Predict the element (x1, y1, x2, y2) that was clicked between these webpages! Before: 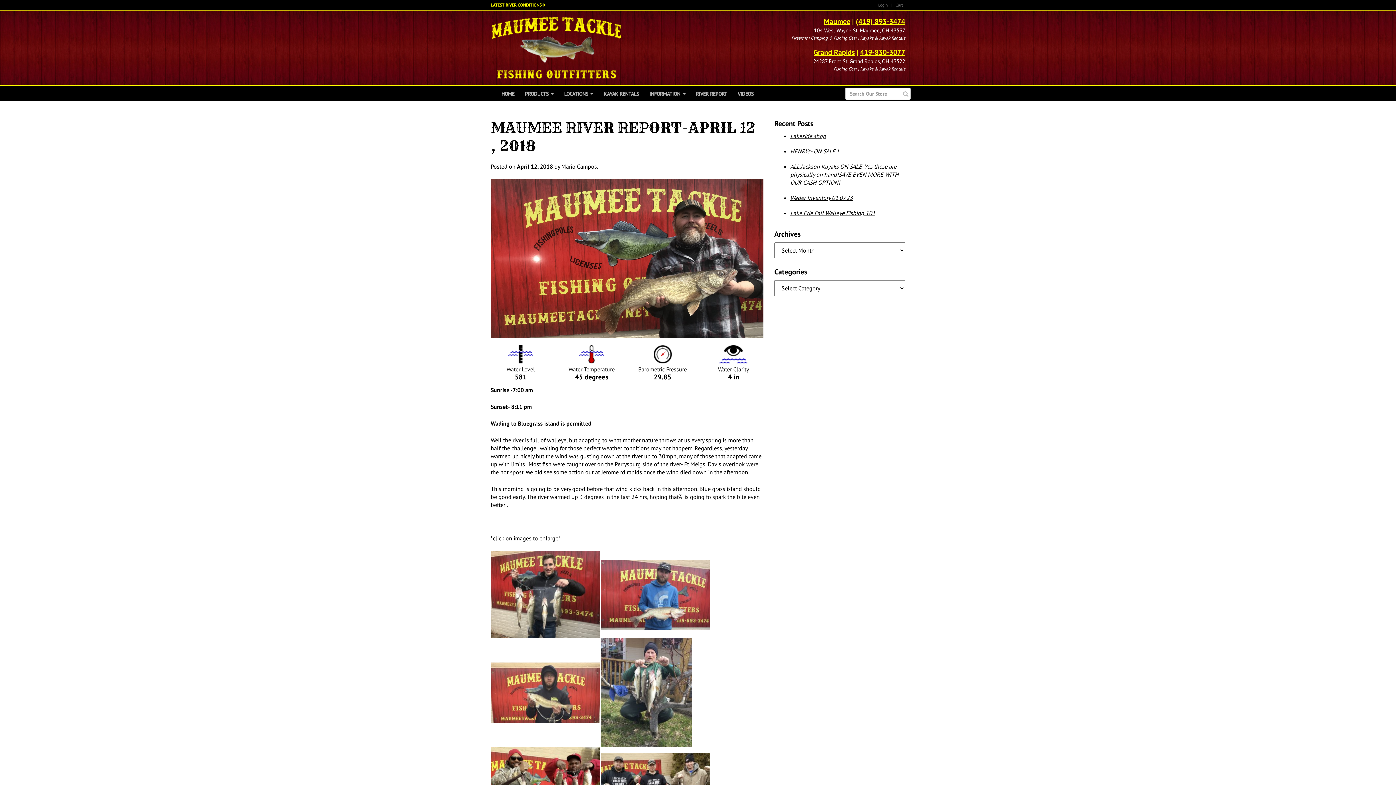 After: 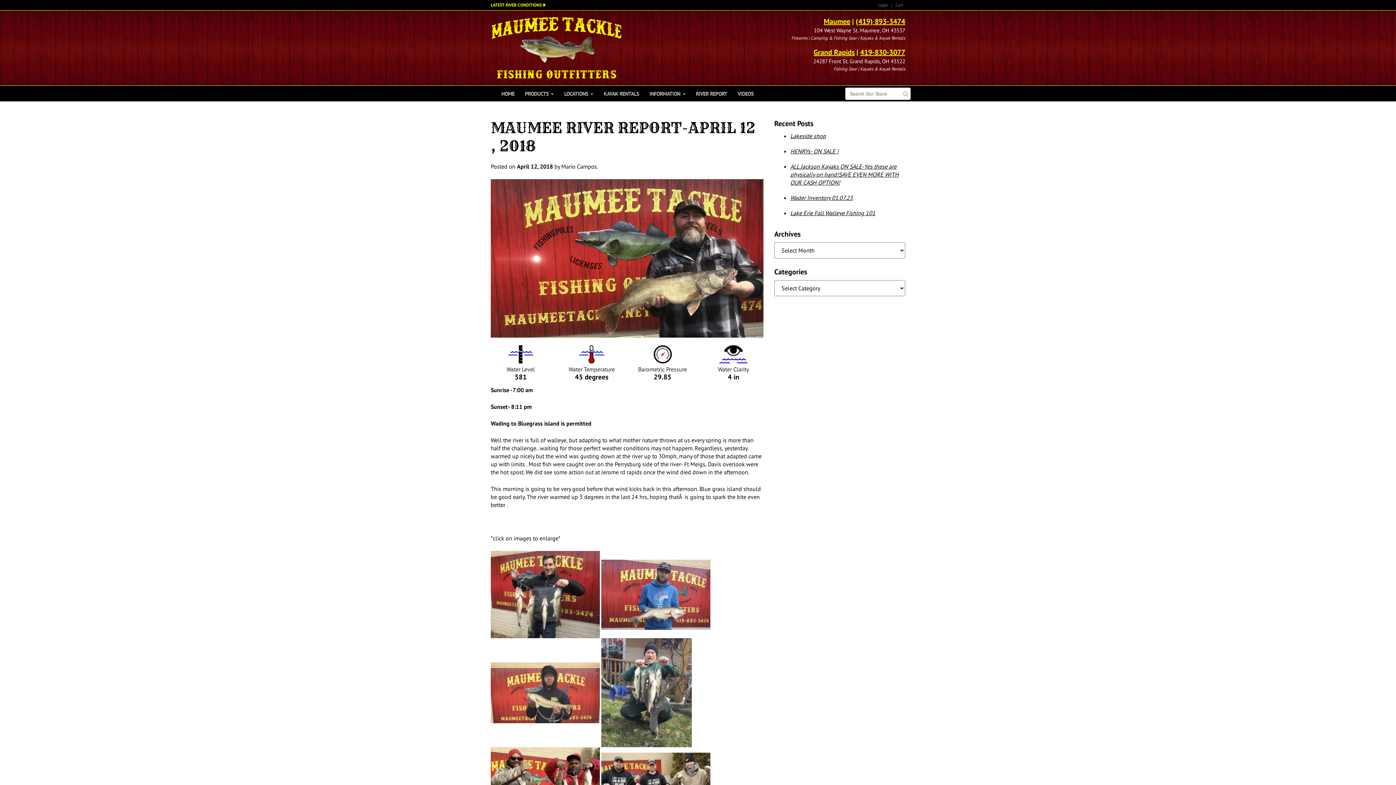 Action: bbox: (860, 47, 905, 57) label: 419-830-3077